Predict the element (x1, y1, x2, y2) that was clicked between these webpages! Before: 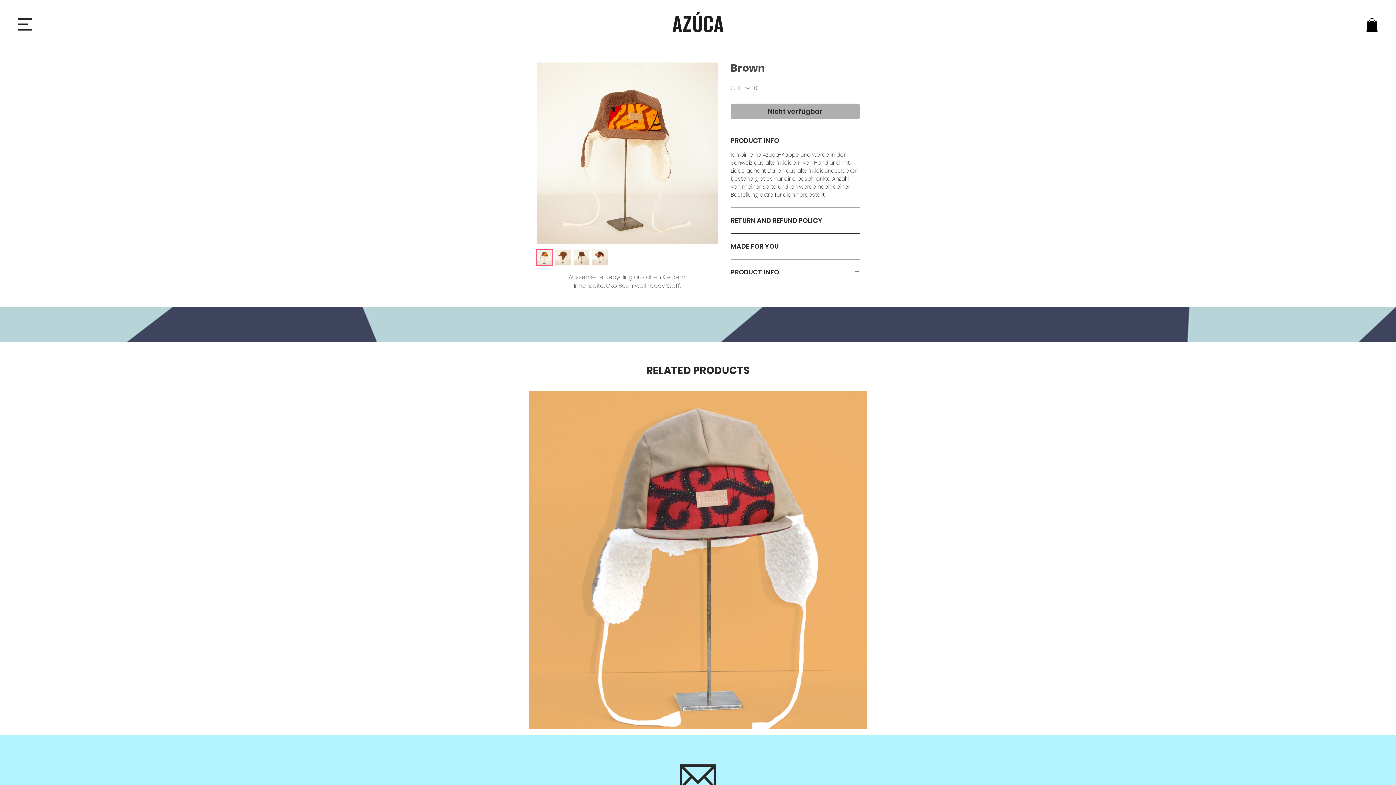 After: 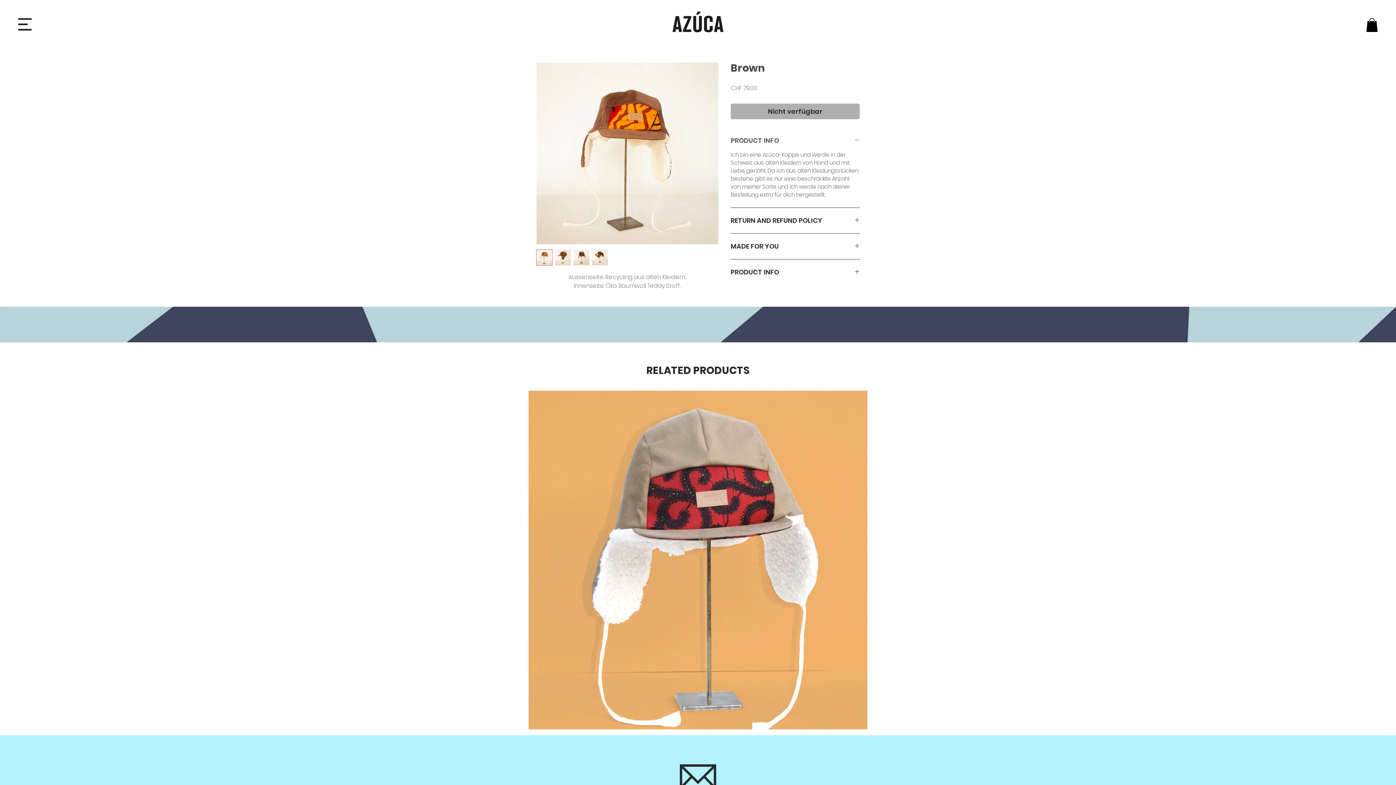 Action: label: PRODUCT INFO bbox: (730, 136, 860, 144)